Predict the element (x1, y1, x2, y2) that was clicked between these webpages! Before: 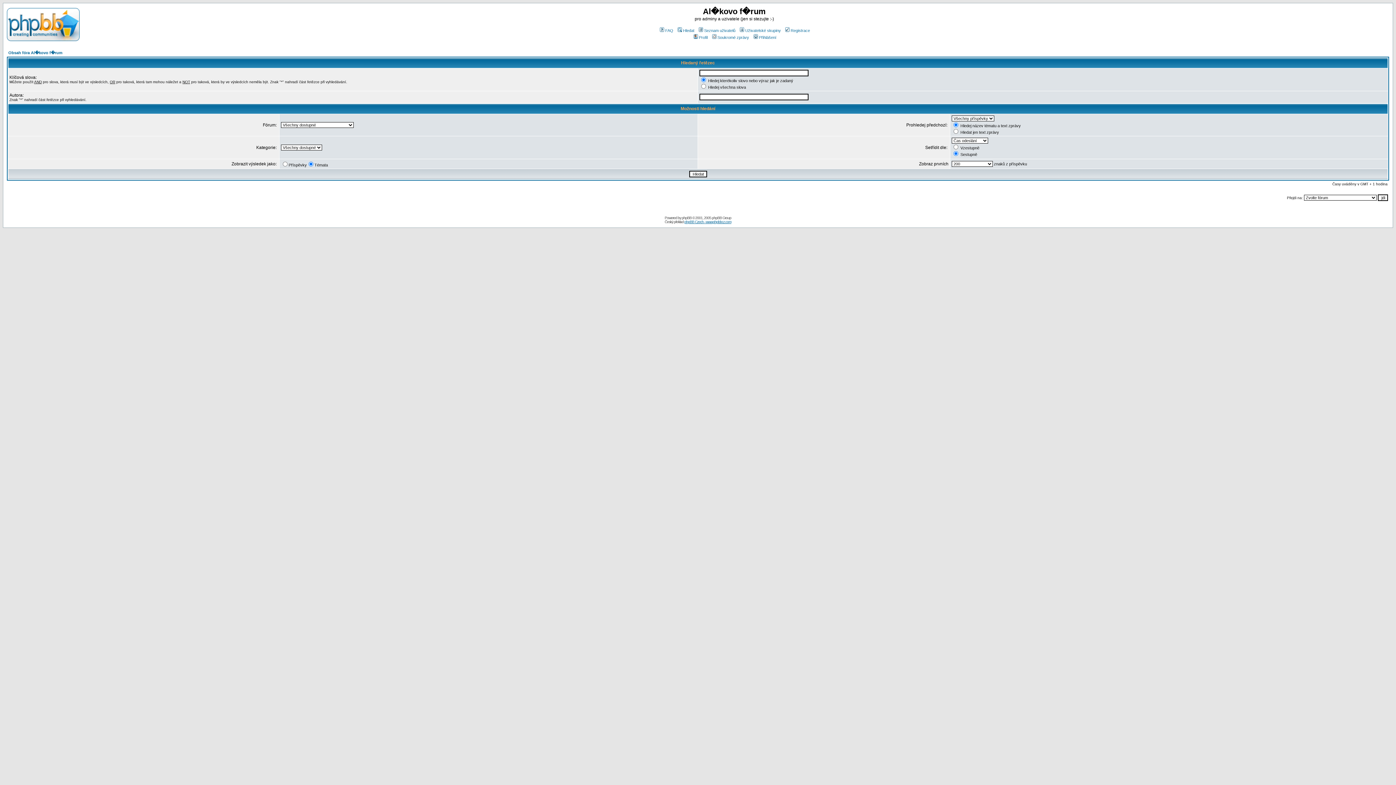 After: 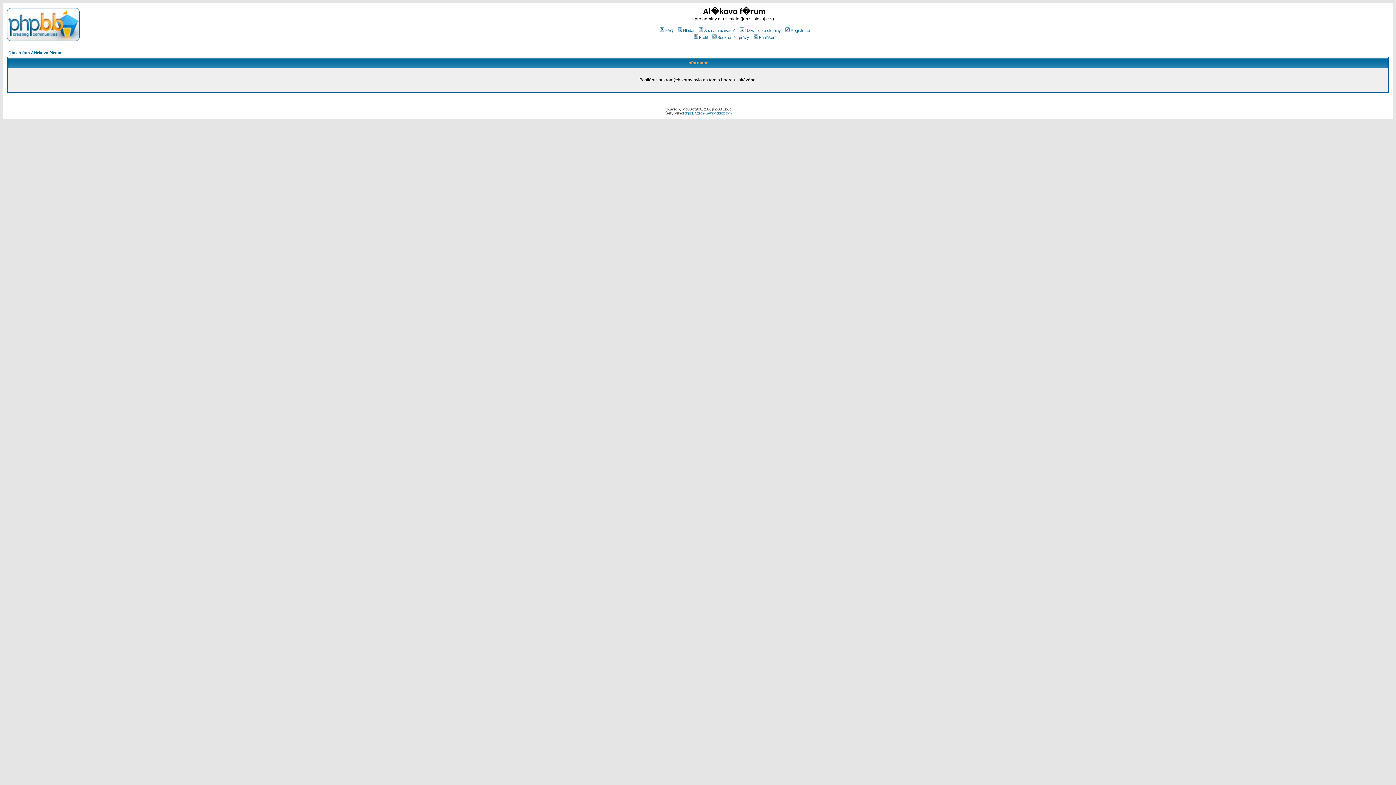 Action: bbox: (711, 35, 749, 39) label: Soukromé zprávy